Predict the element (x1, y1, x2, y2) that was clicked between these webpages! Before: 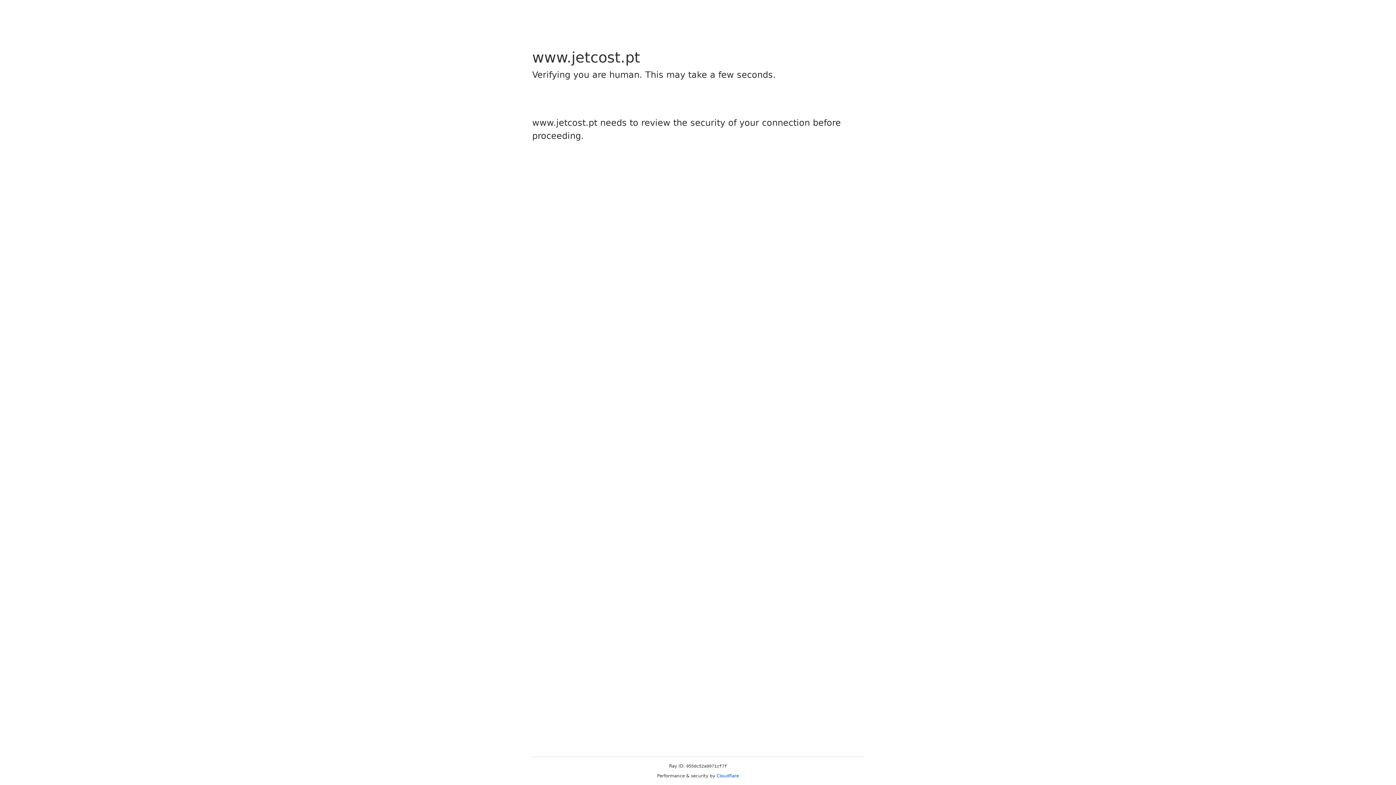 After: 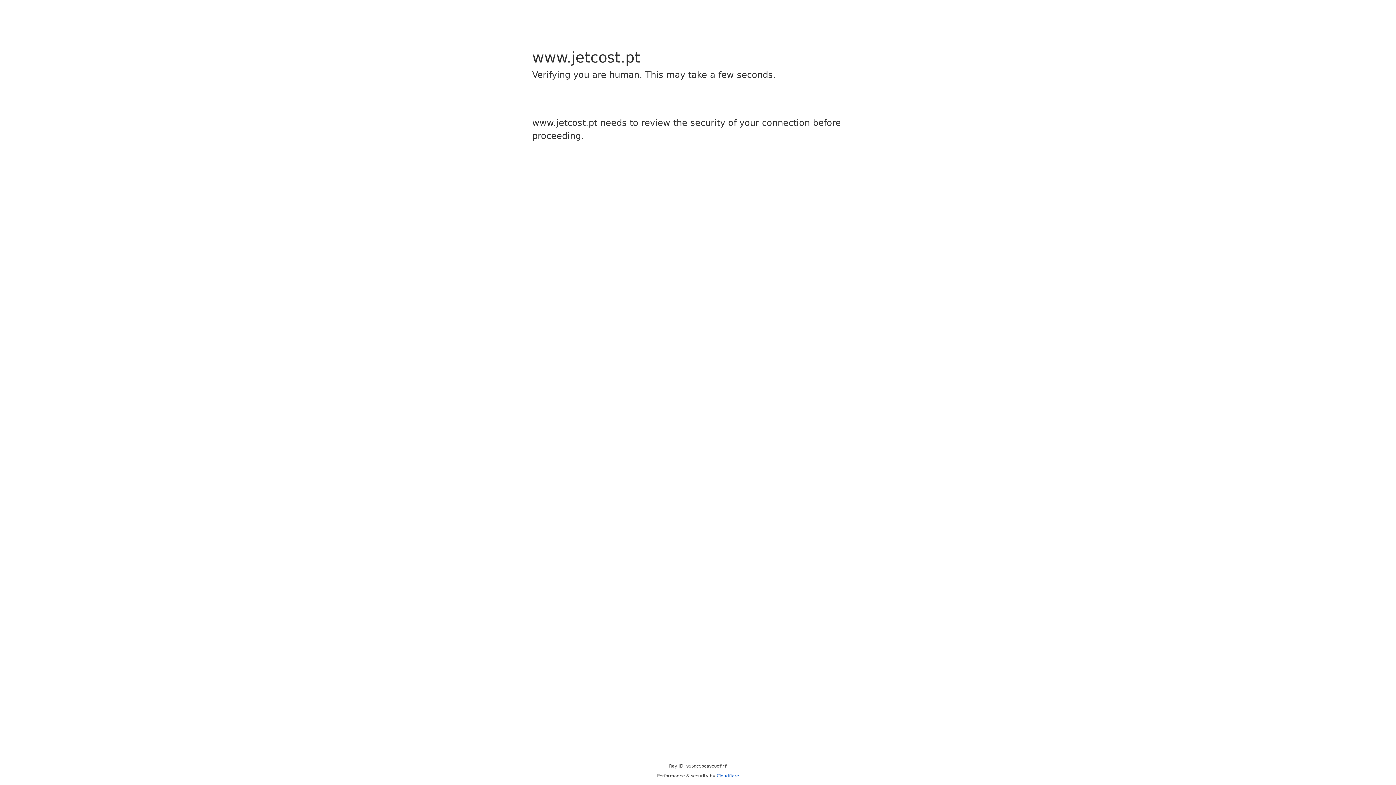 Action: bbox: (716, 773, 739, 778) label: Cloudflare